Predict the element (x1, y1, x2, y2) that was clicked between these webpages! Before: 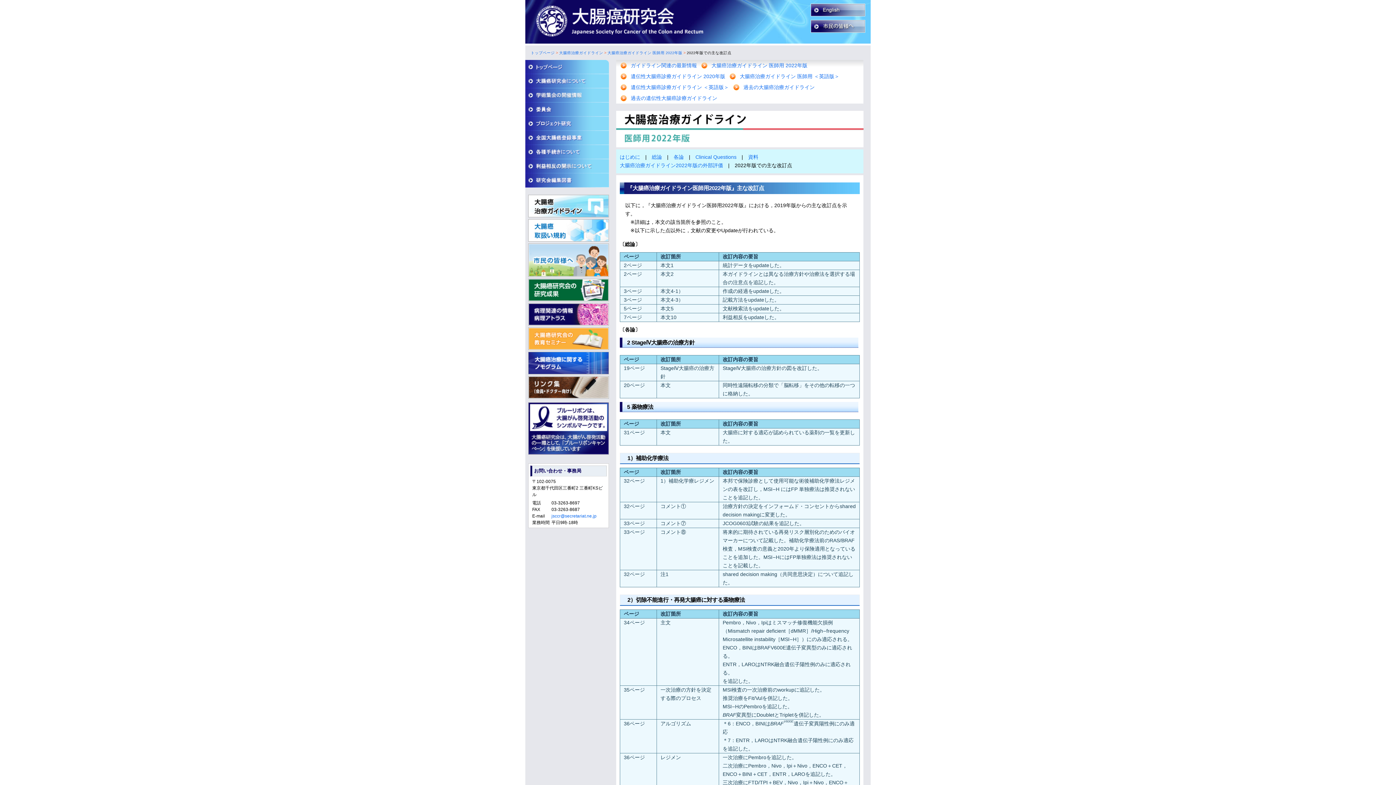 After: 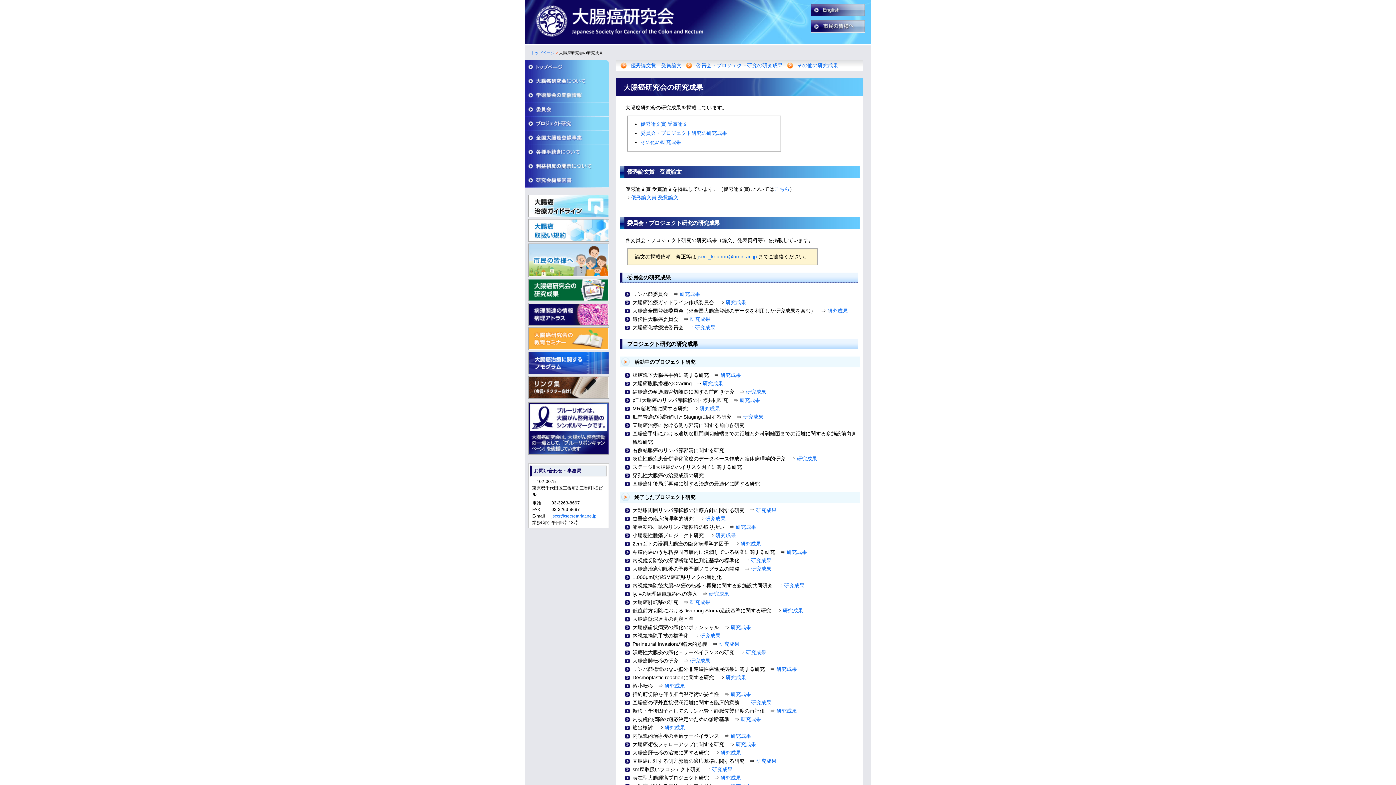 Action: bbox: (525, 296, 609, 302)